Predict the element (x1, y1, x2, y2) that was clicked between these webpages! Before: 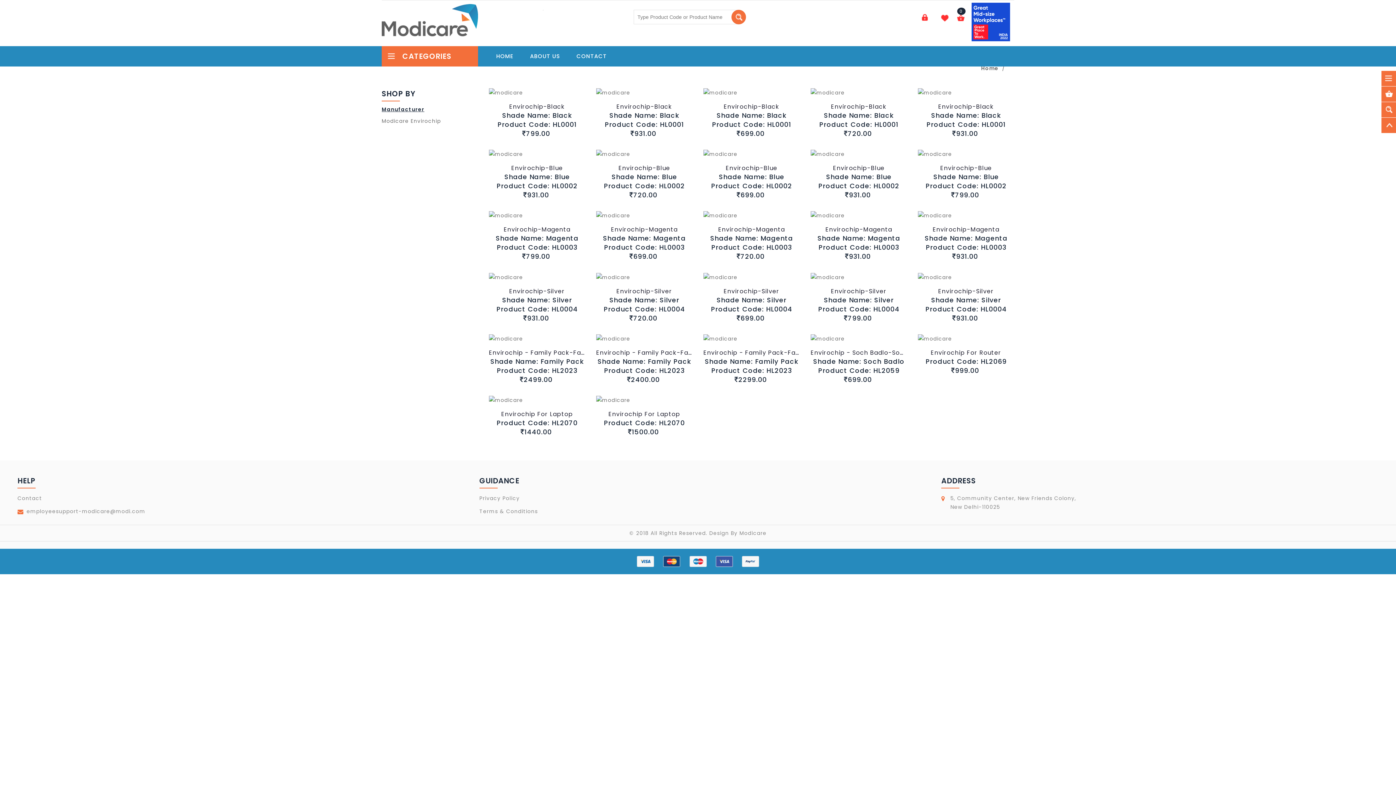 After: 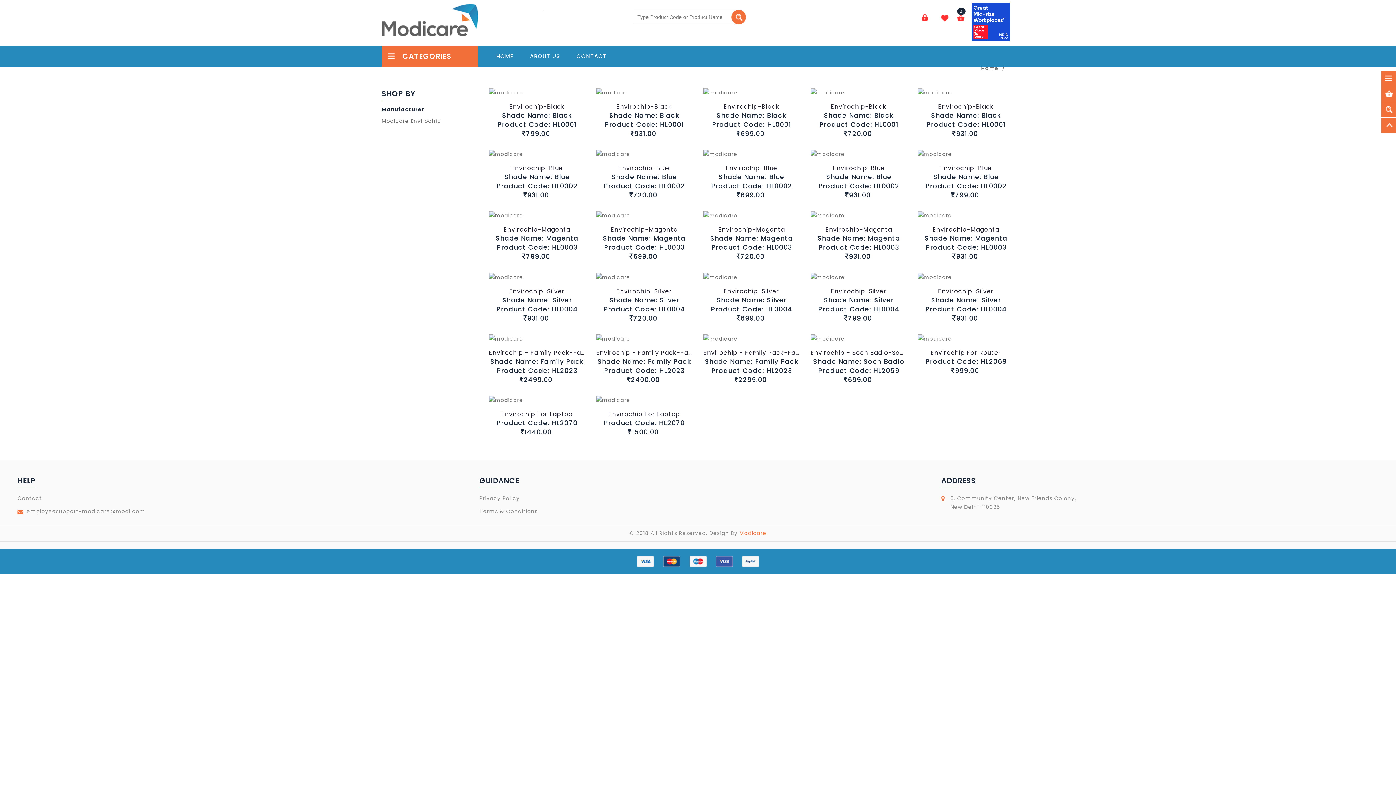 Action: label: Modicare bbox: (739, 529, 766, 537)